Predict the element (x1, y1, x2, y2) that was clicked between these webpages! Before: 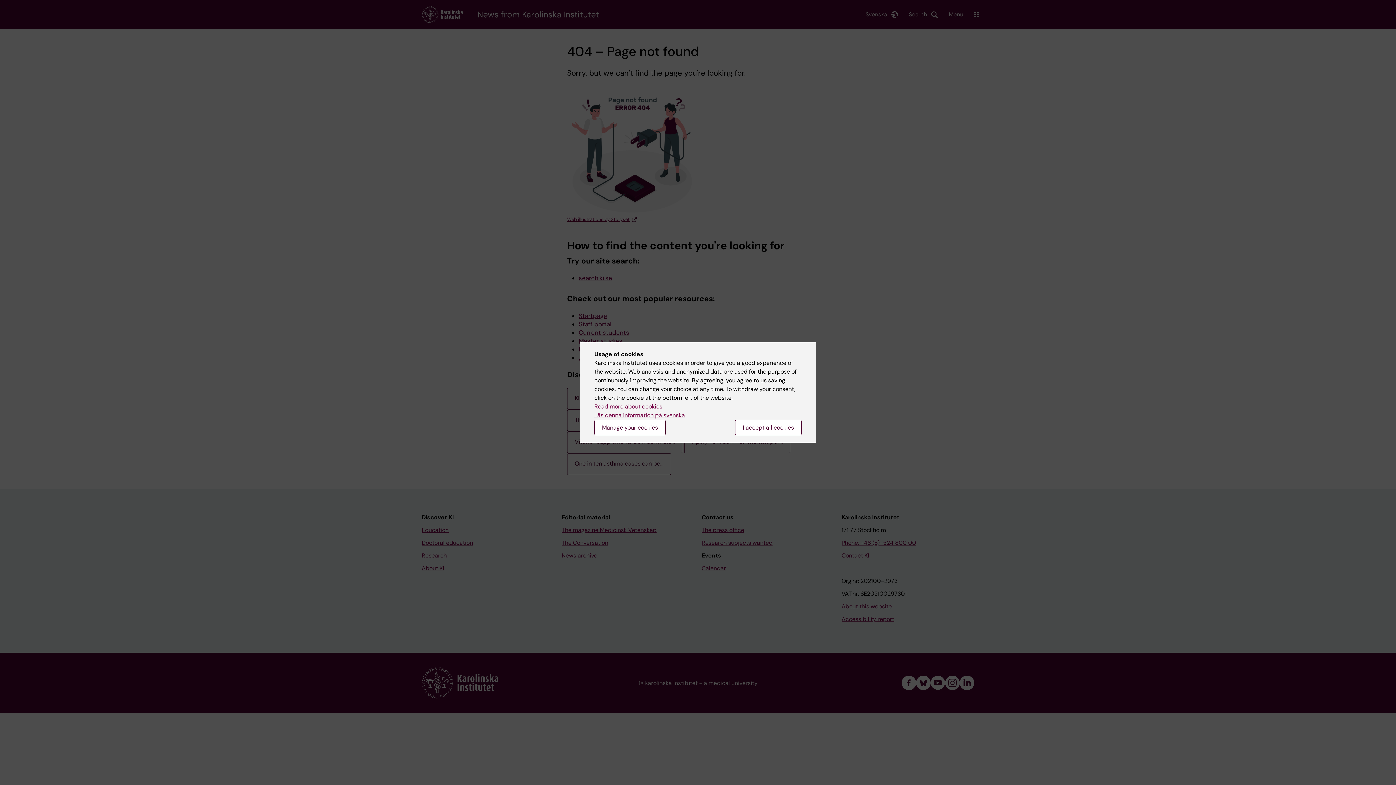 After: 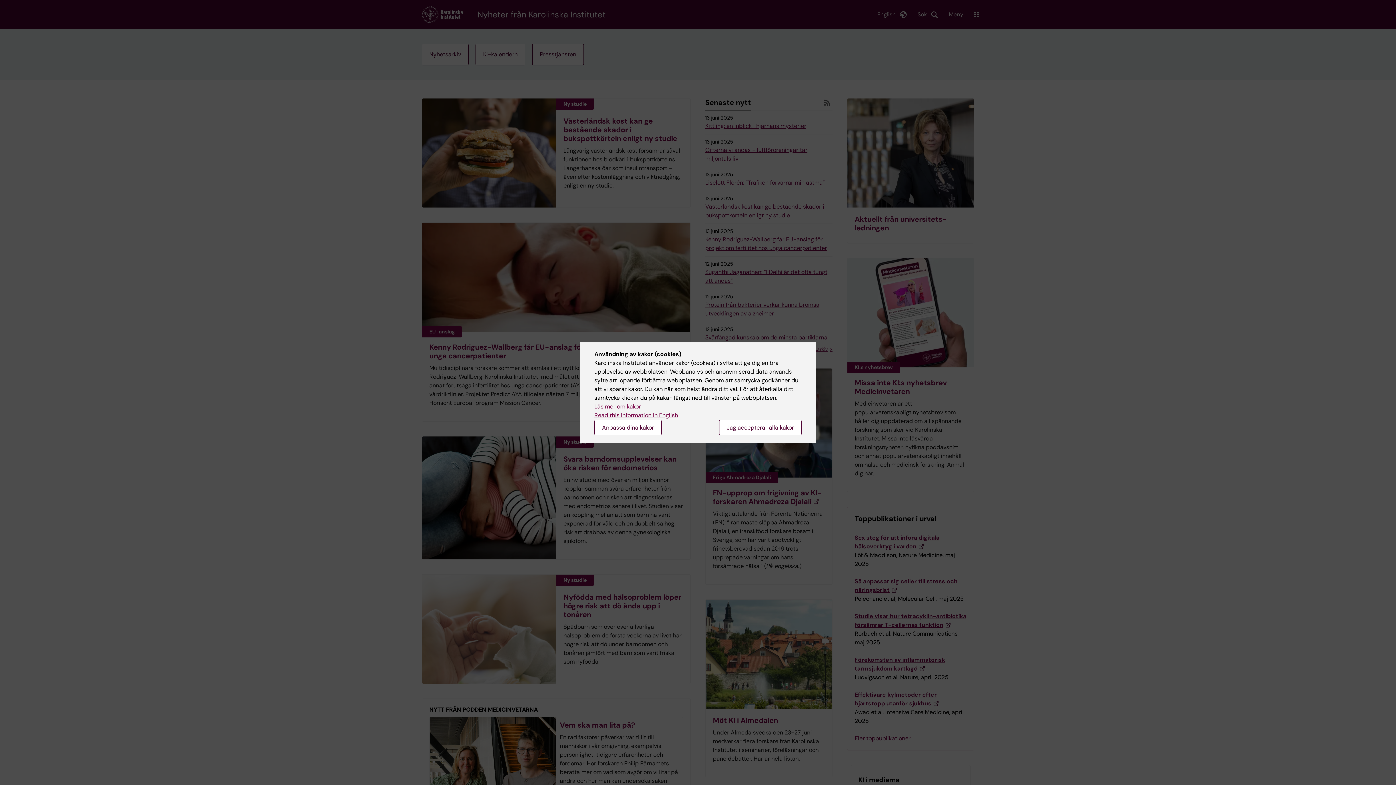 Action: label: Läs denna information på svenska bbox: (594, 411, 685, 419)